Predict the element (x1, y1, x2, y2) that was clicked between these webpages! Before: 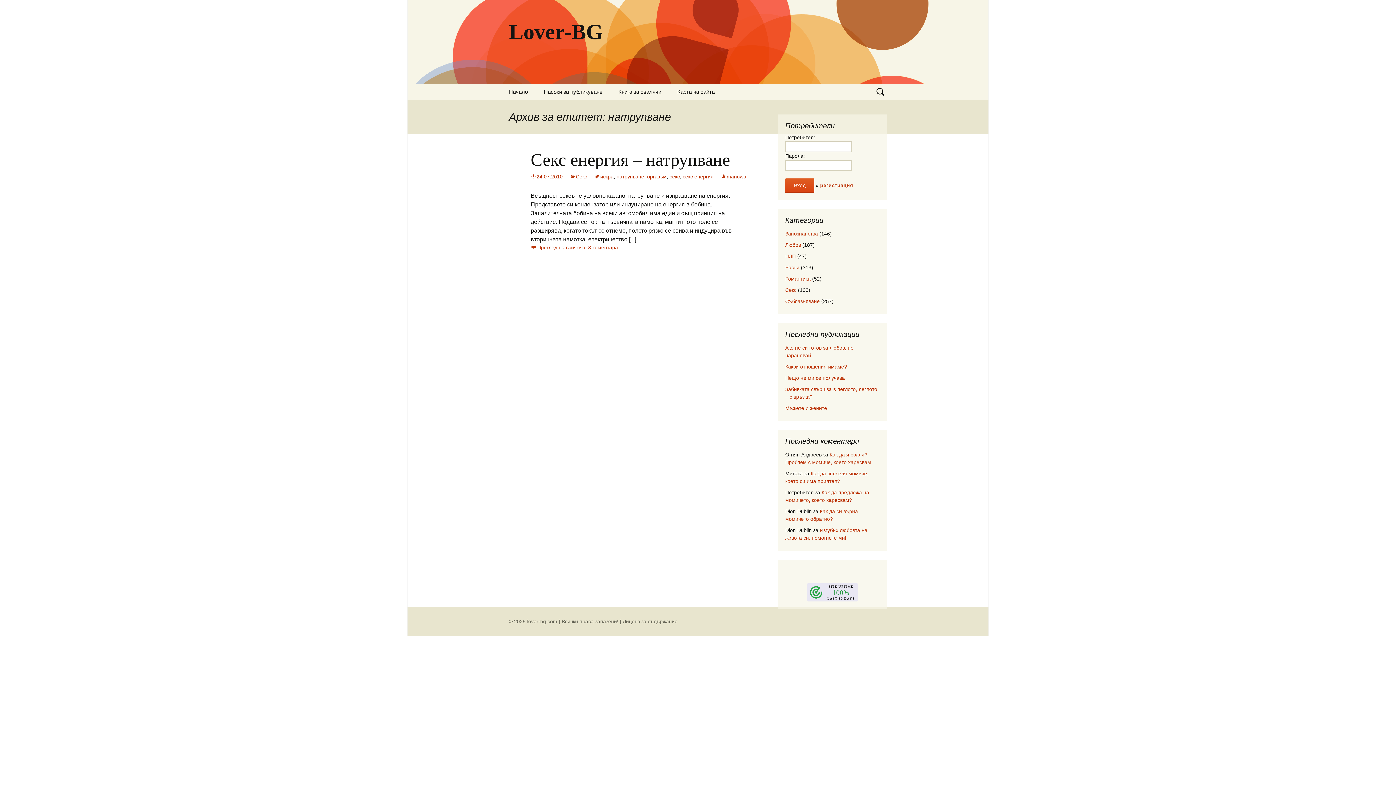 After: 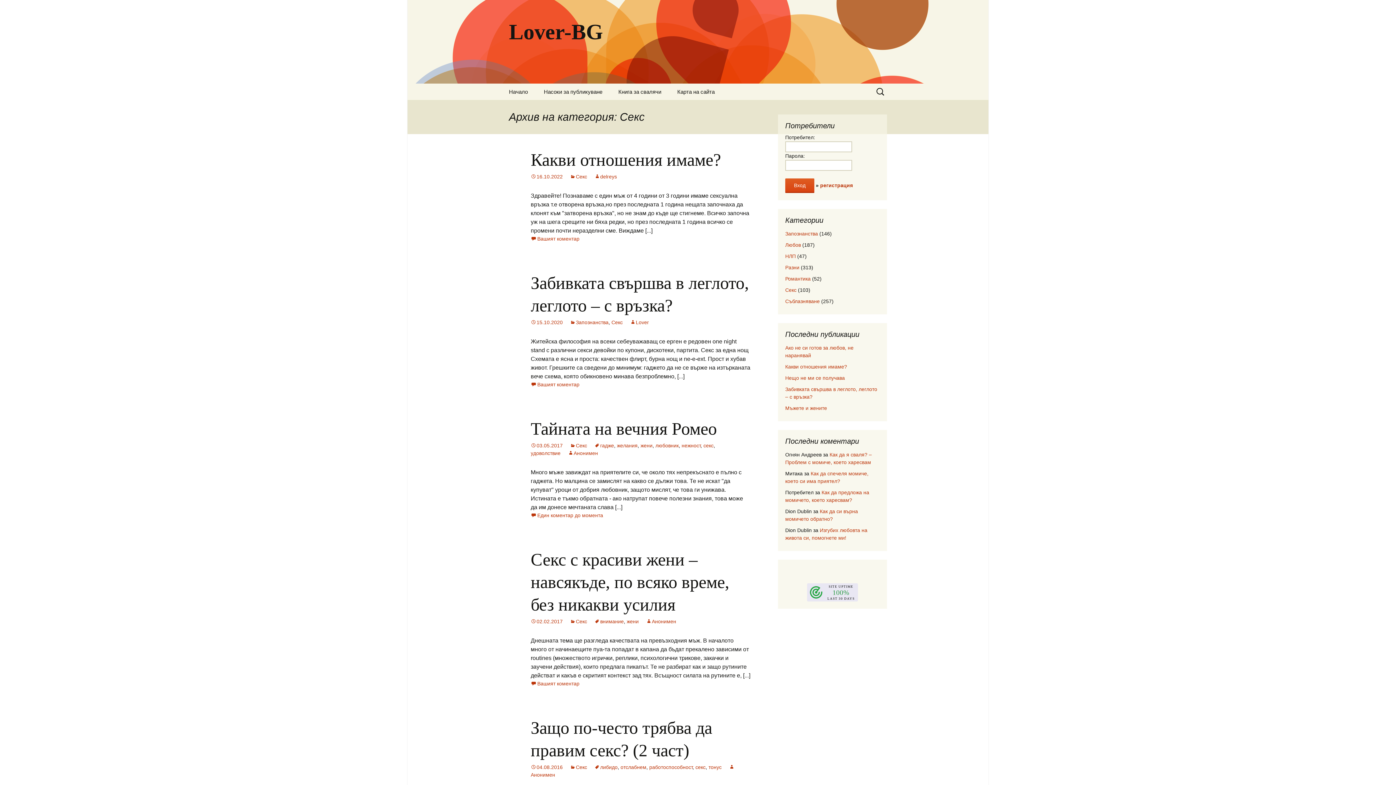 Action: bbox: (785, 287, 796, 293) label: Секс